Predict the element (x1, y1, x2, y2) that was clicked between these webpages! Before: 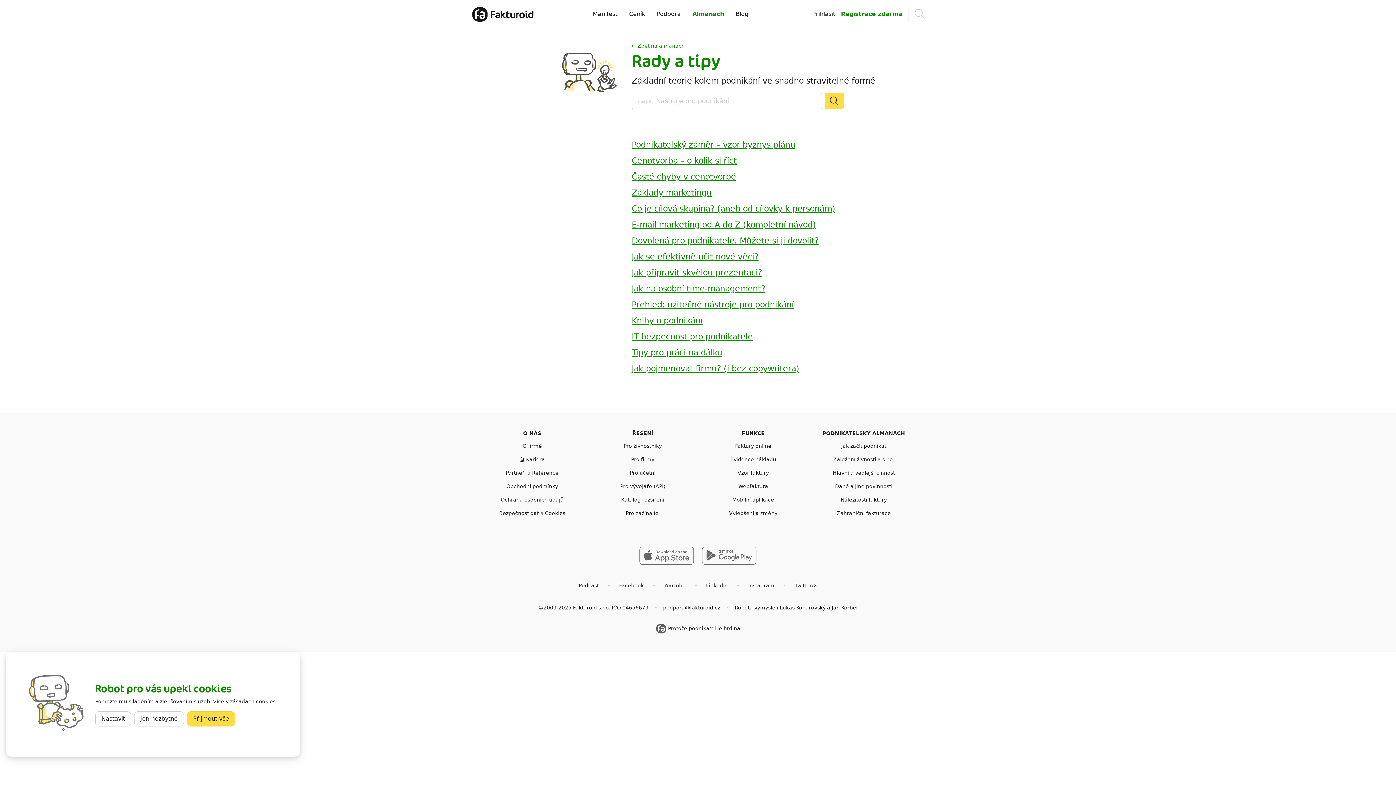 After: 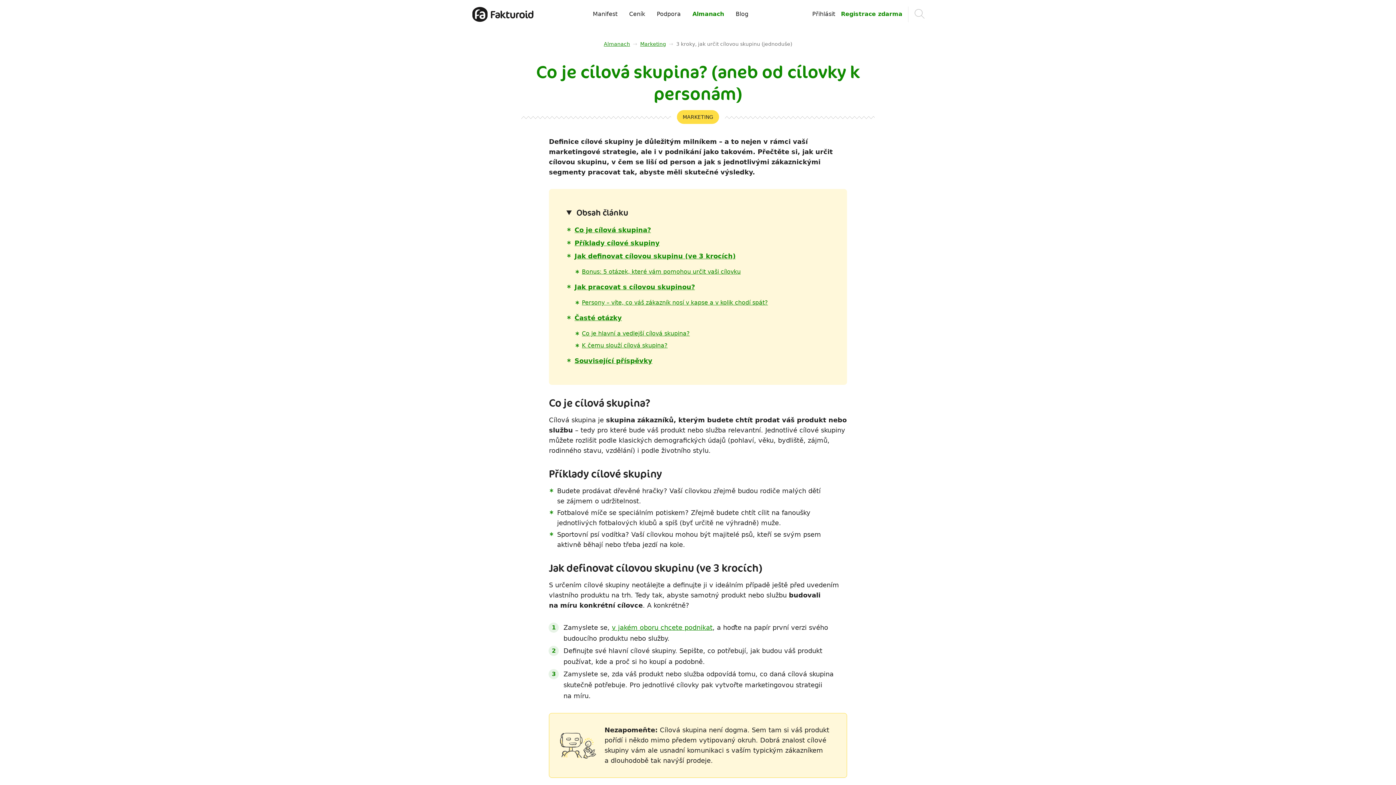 Action: label: Co je cílová skupina? (aneb od cílovky k personám) bbox: (631, 203, 835, 213)